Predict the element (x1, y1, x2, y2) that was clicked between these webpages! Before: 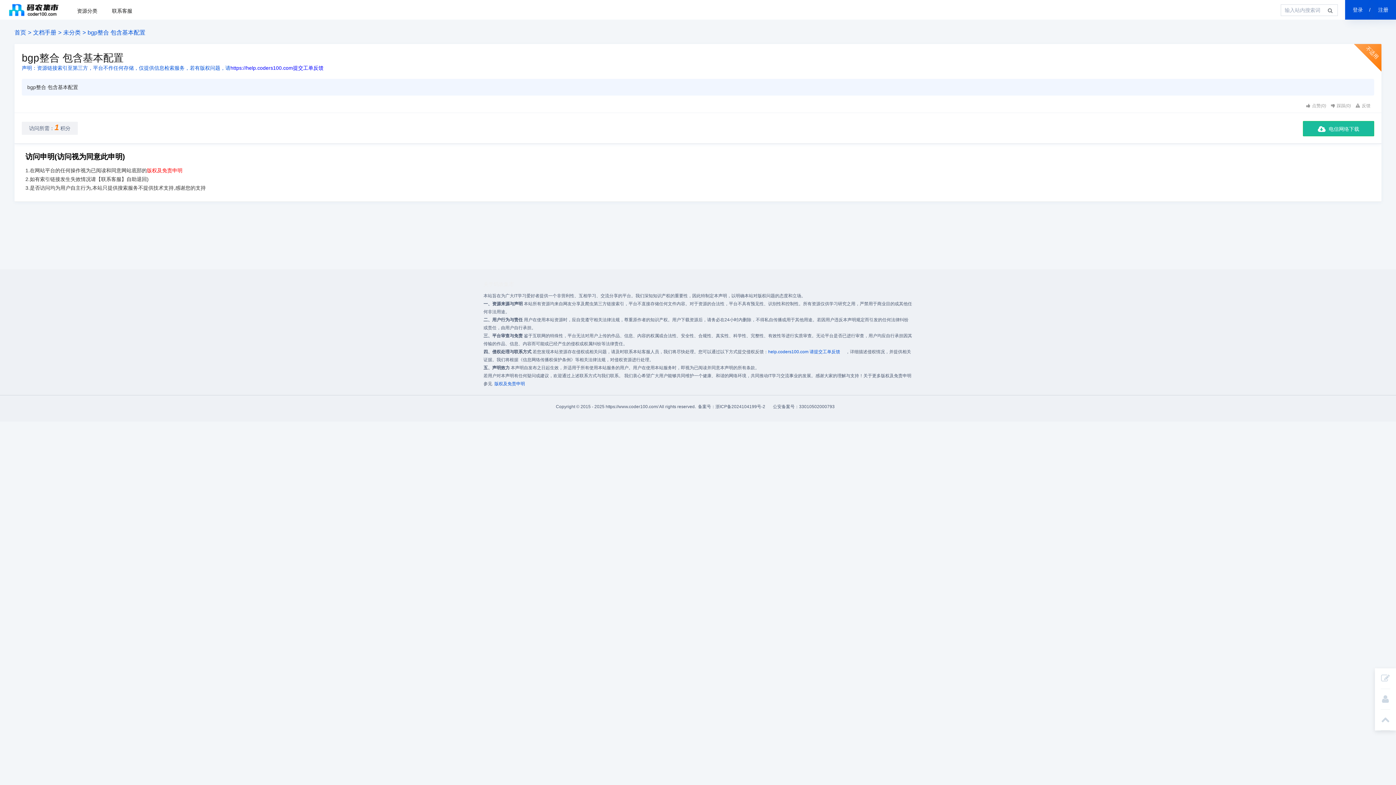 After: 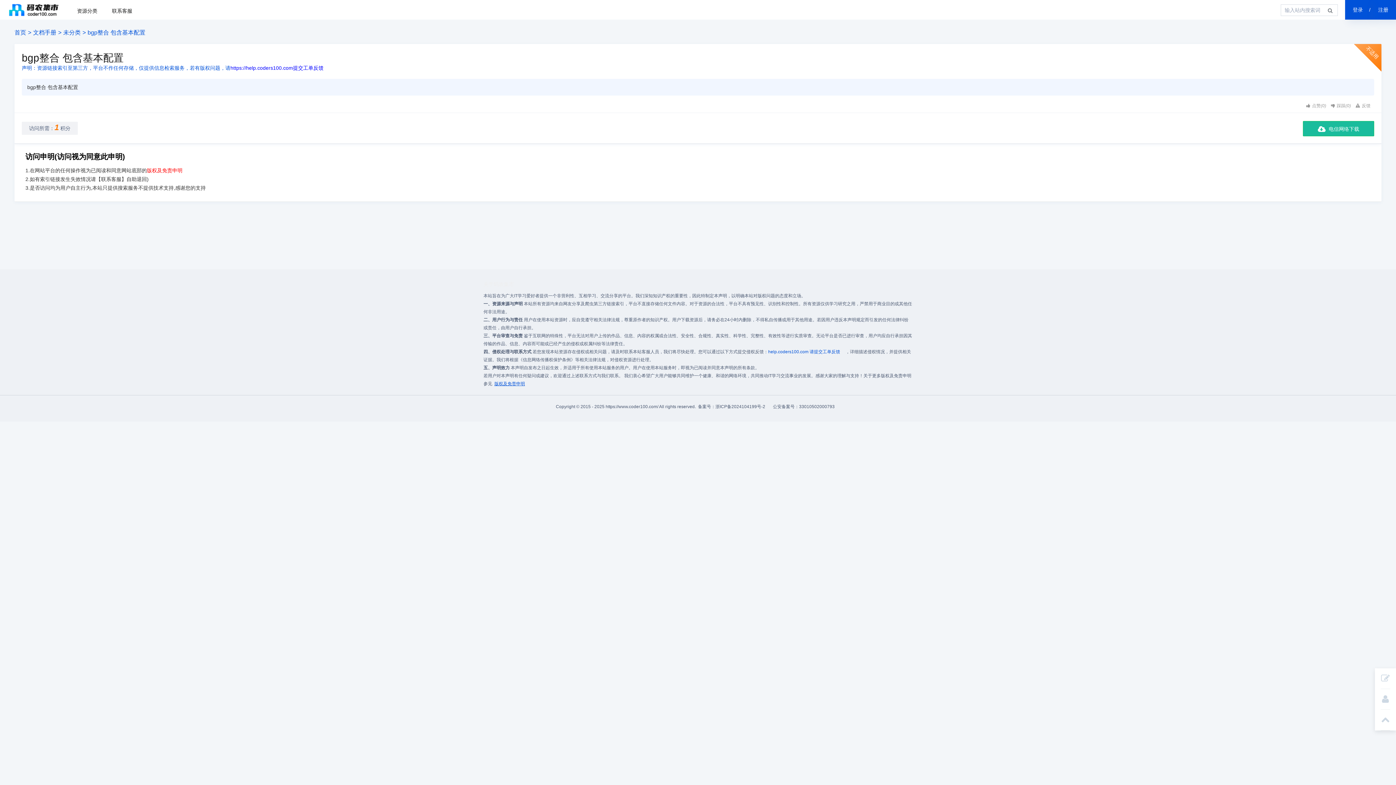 Action: bbox: (494, 380, 525, 388) label: 版权及免责申明